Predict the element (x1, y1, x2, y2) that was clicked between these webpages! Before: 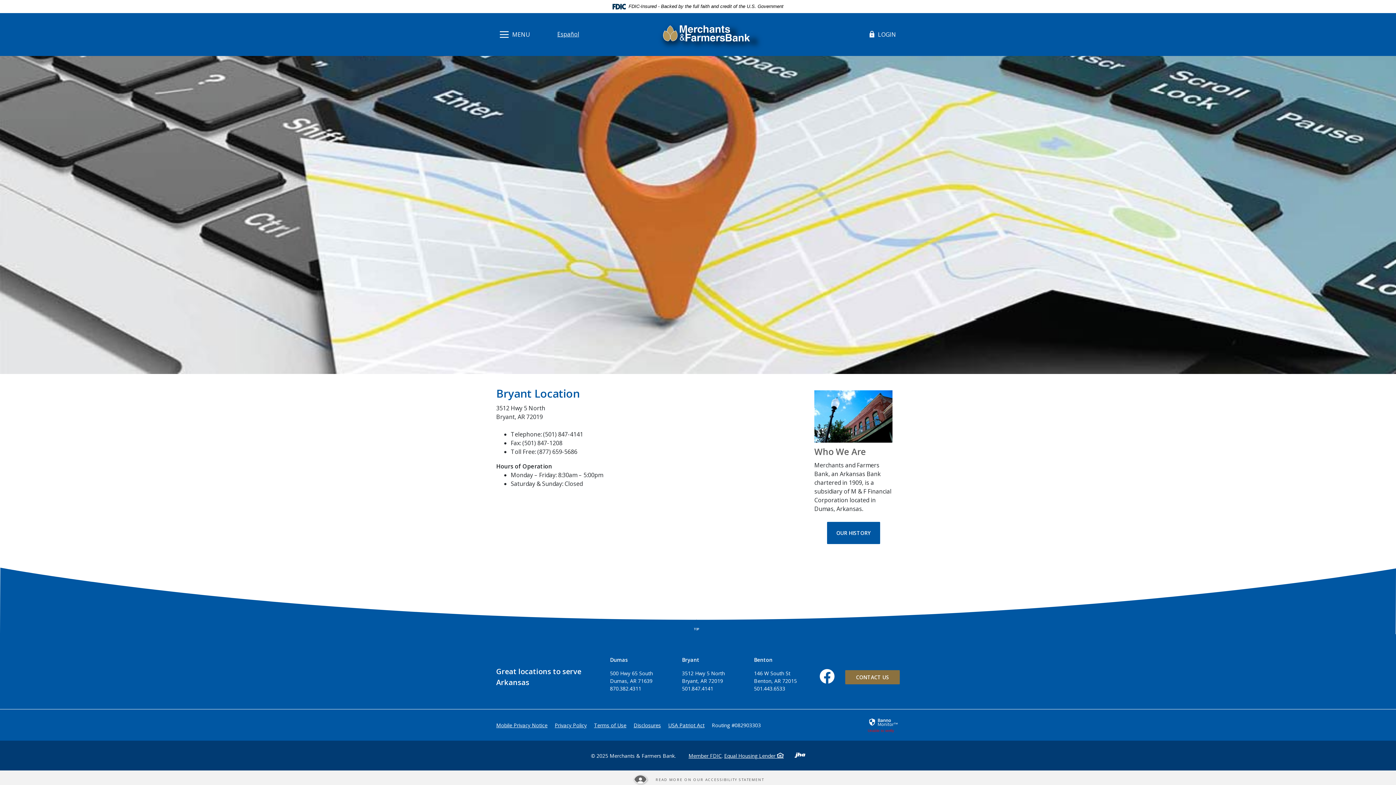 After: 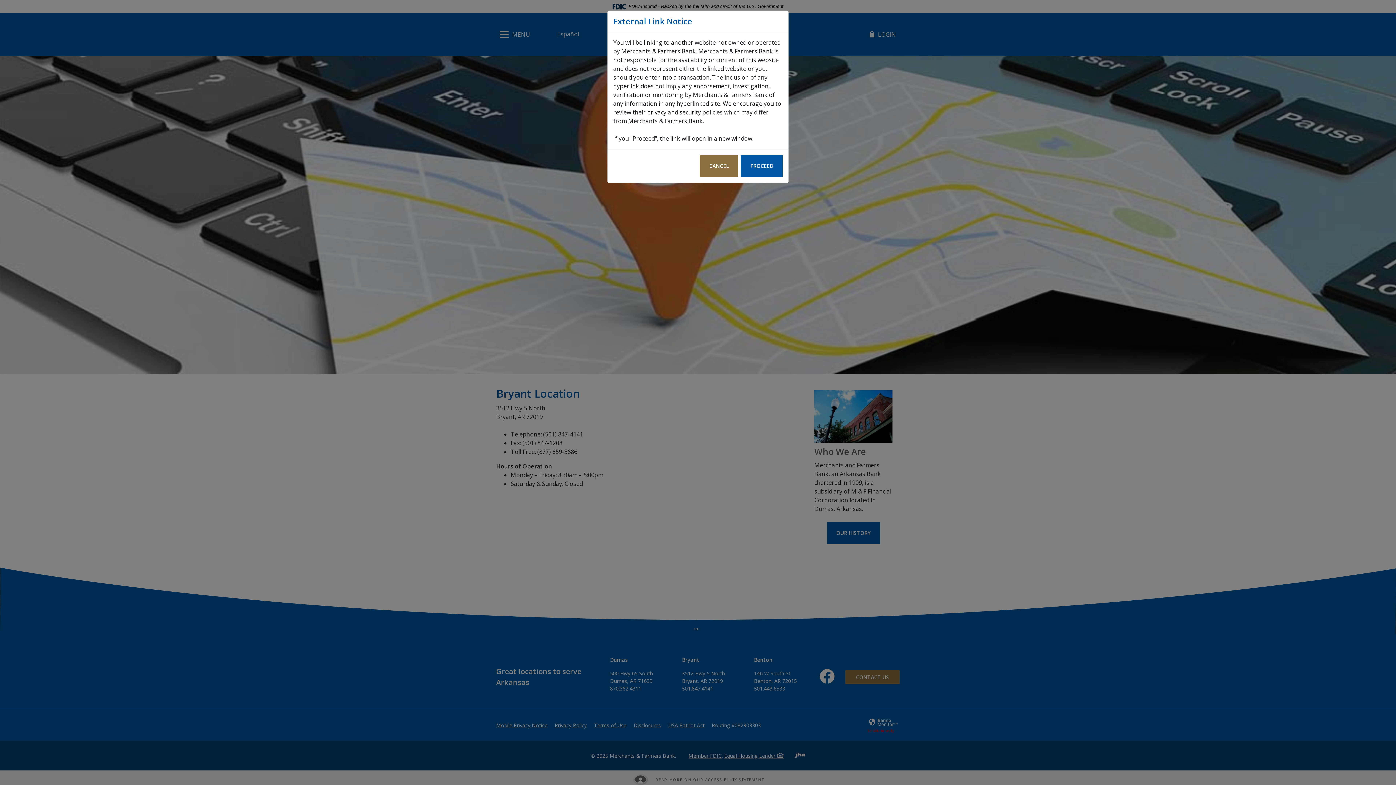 Action: label: Equal Housing Lender  bbox: (724, 752, 784, 759)